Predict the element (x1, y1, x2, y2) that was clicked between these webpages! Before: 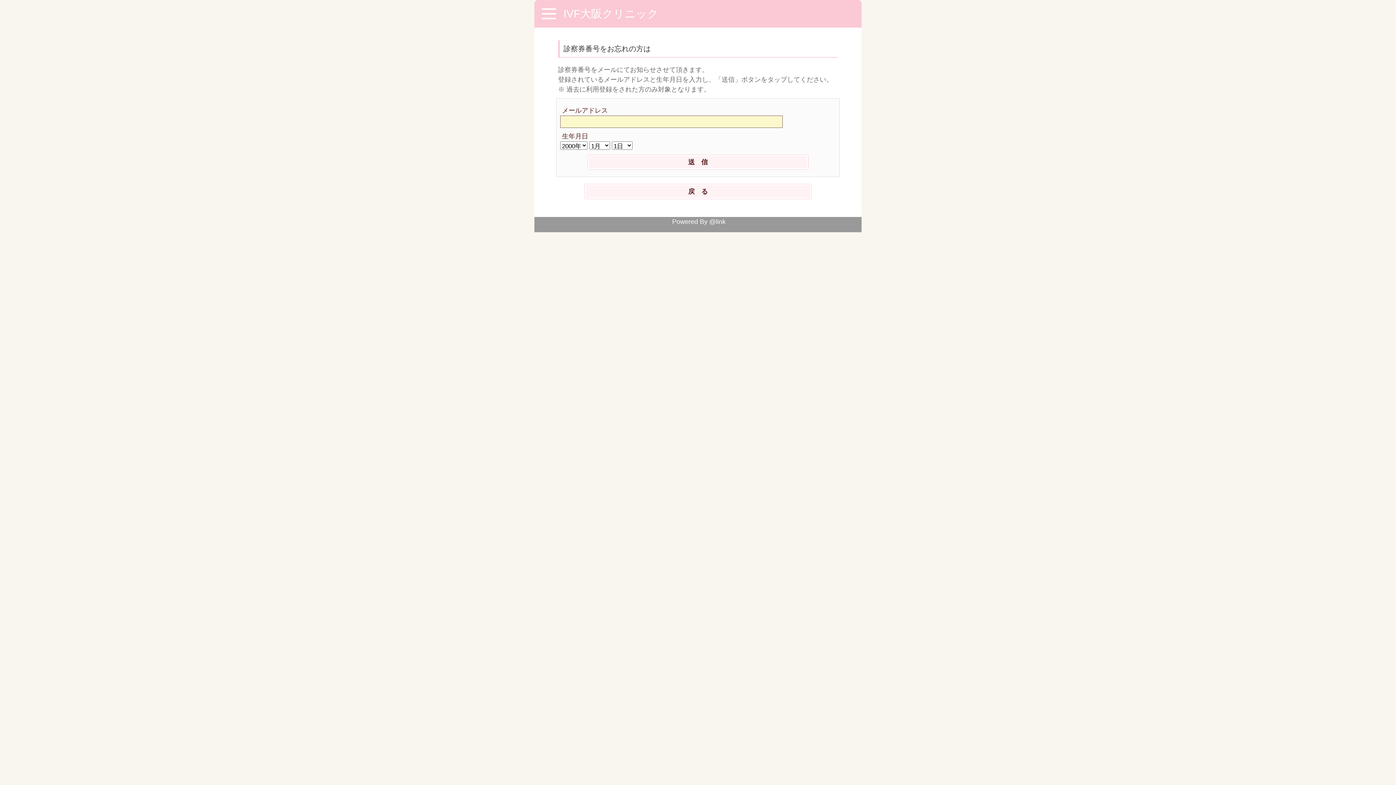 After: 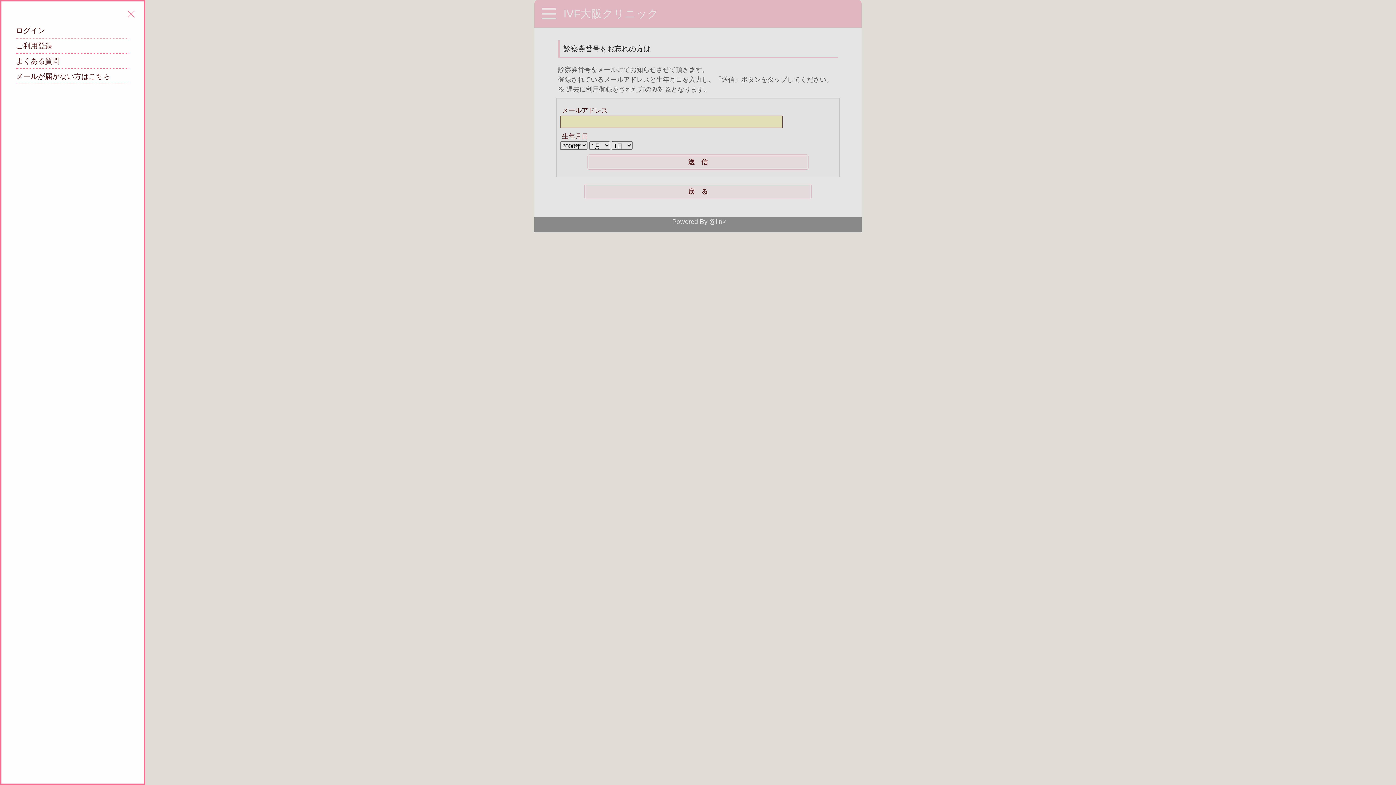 Action: bbox: (541, 8, 556, 19)